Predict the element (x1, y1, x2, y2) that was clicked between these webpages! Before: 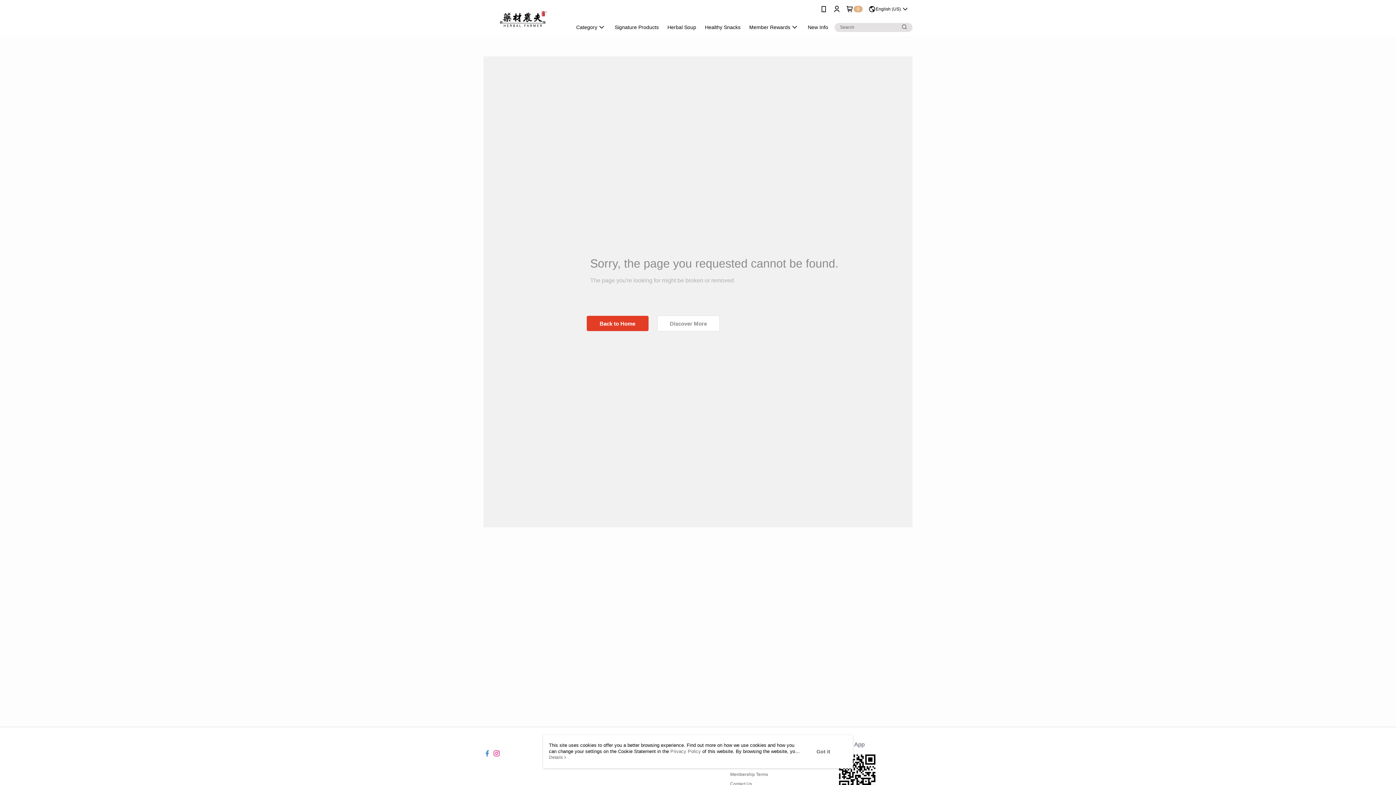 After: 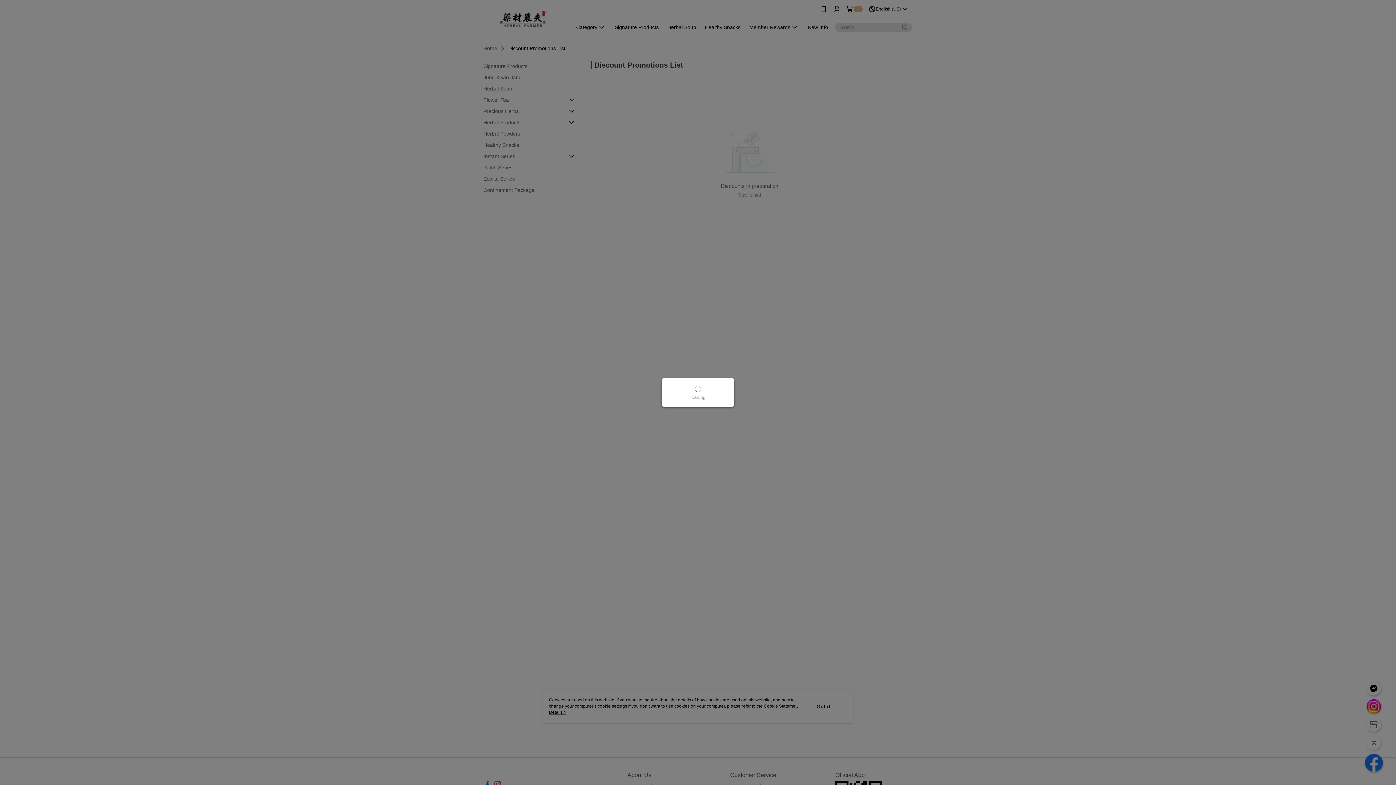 Action: bbox: (657, 315, 719, 331) label: Discover More